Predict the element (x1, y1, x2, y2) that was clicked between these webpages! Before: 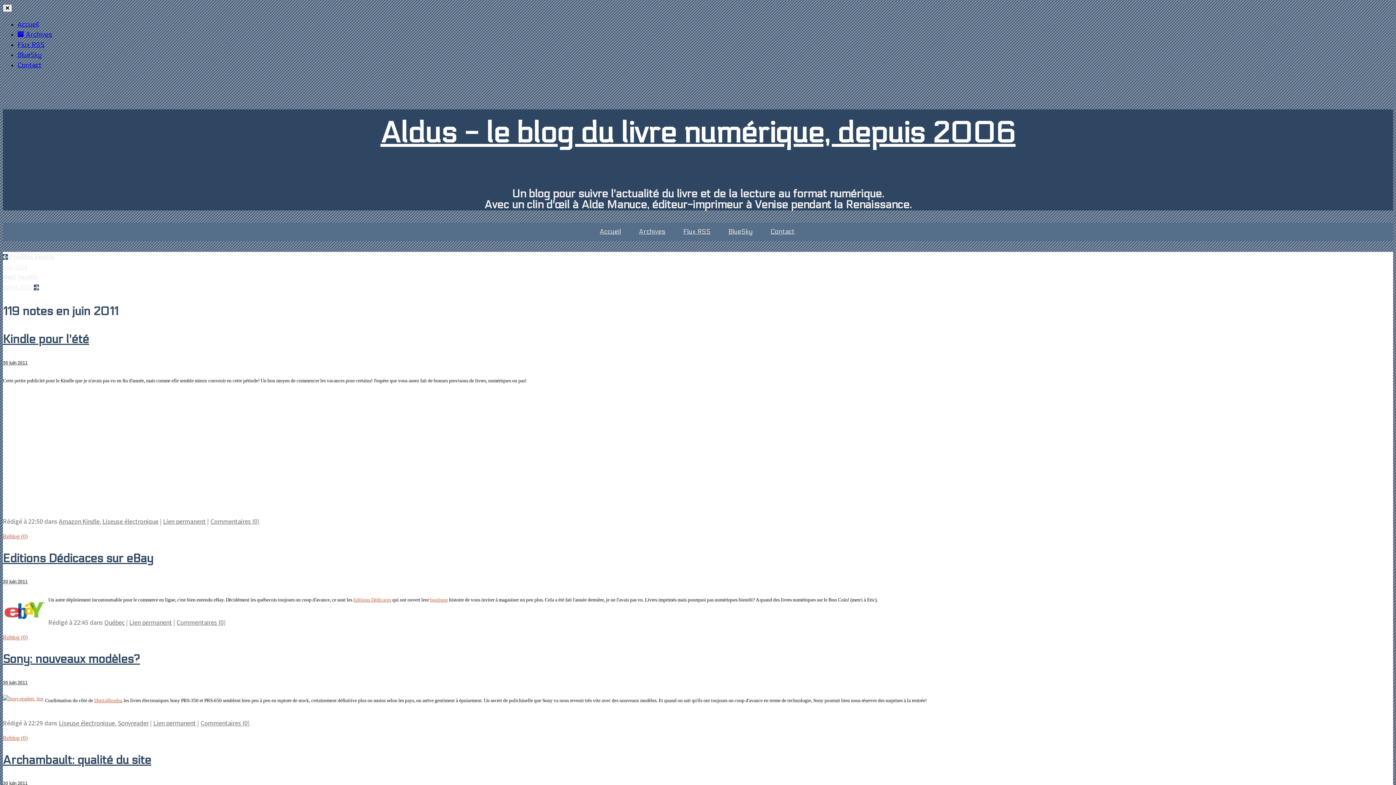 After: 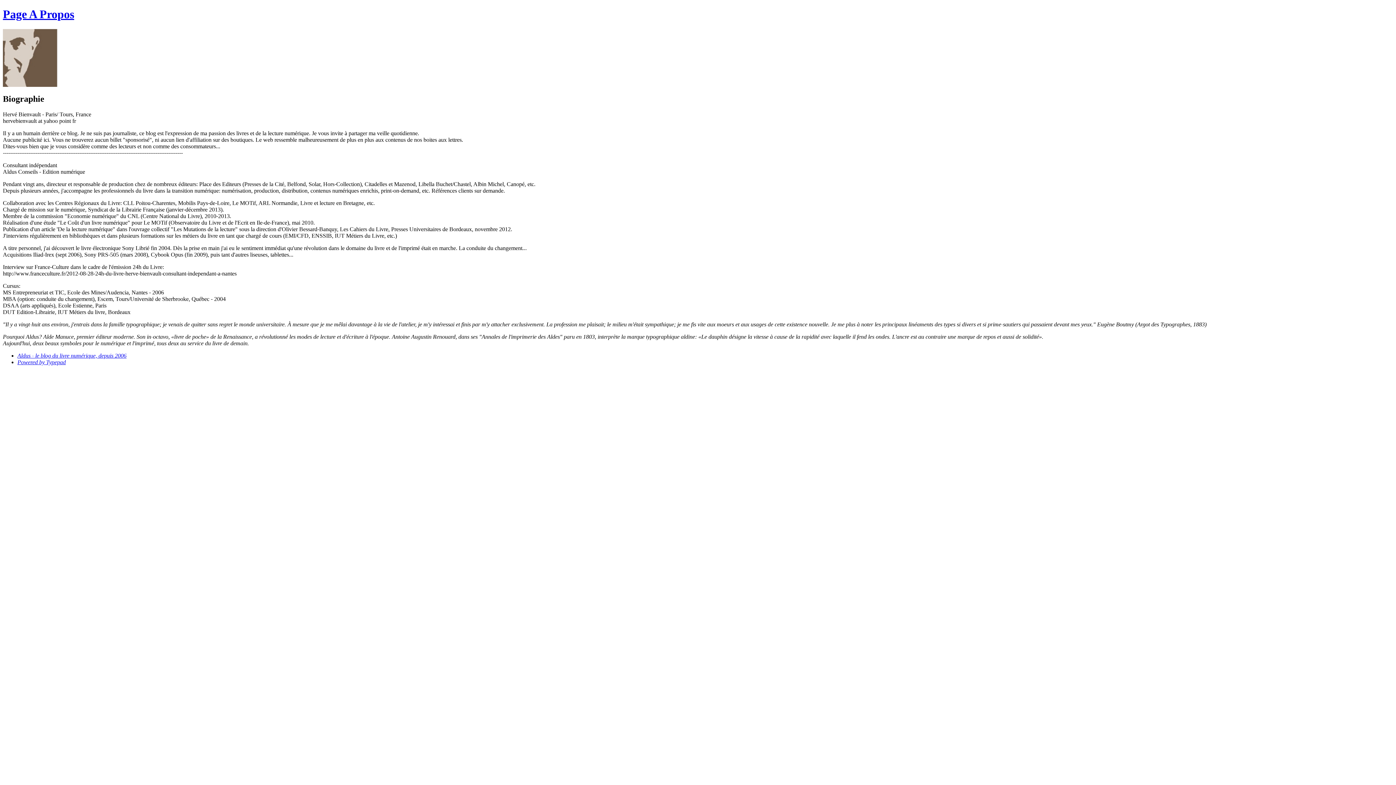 Action: bbox: (762, 228, 802, 235) label: Contact